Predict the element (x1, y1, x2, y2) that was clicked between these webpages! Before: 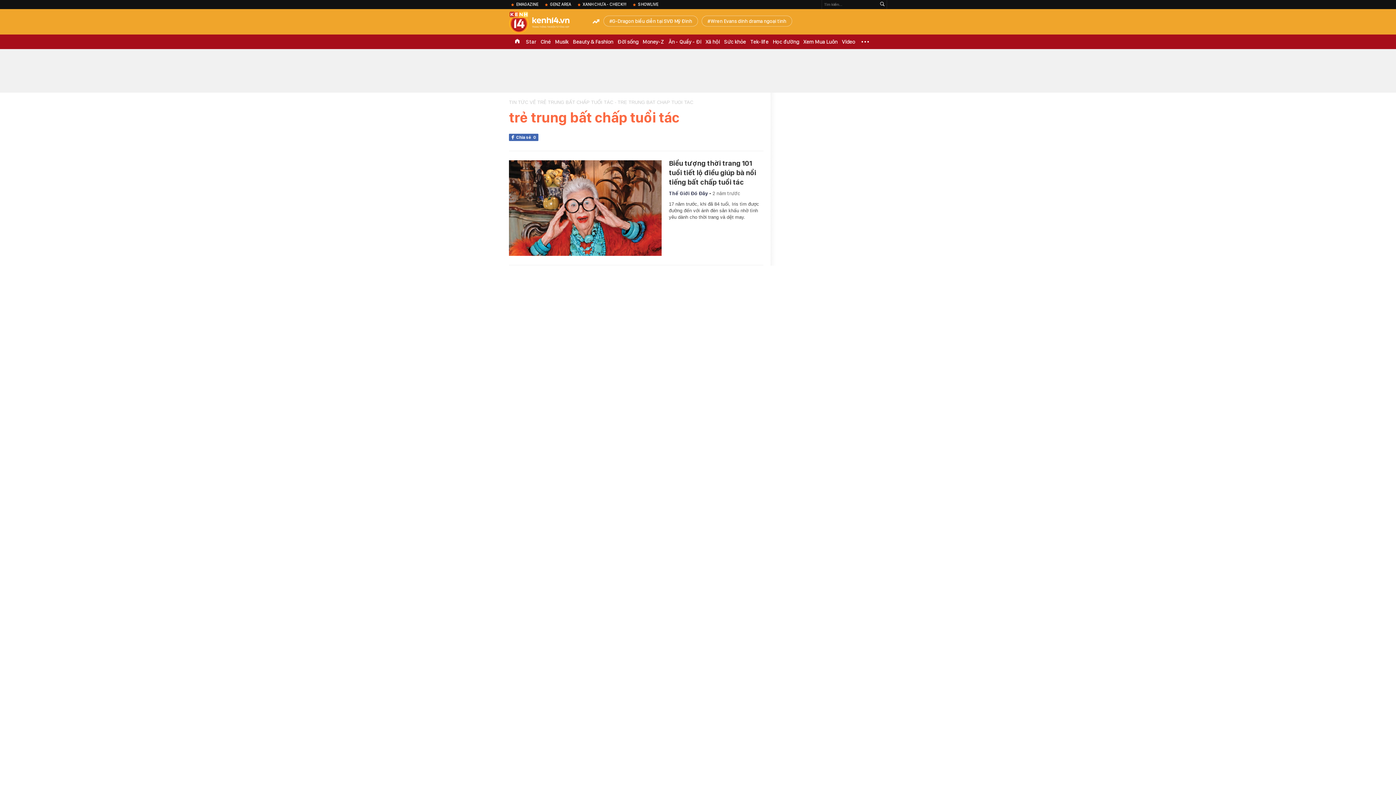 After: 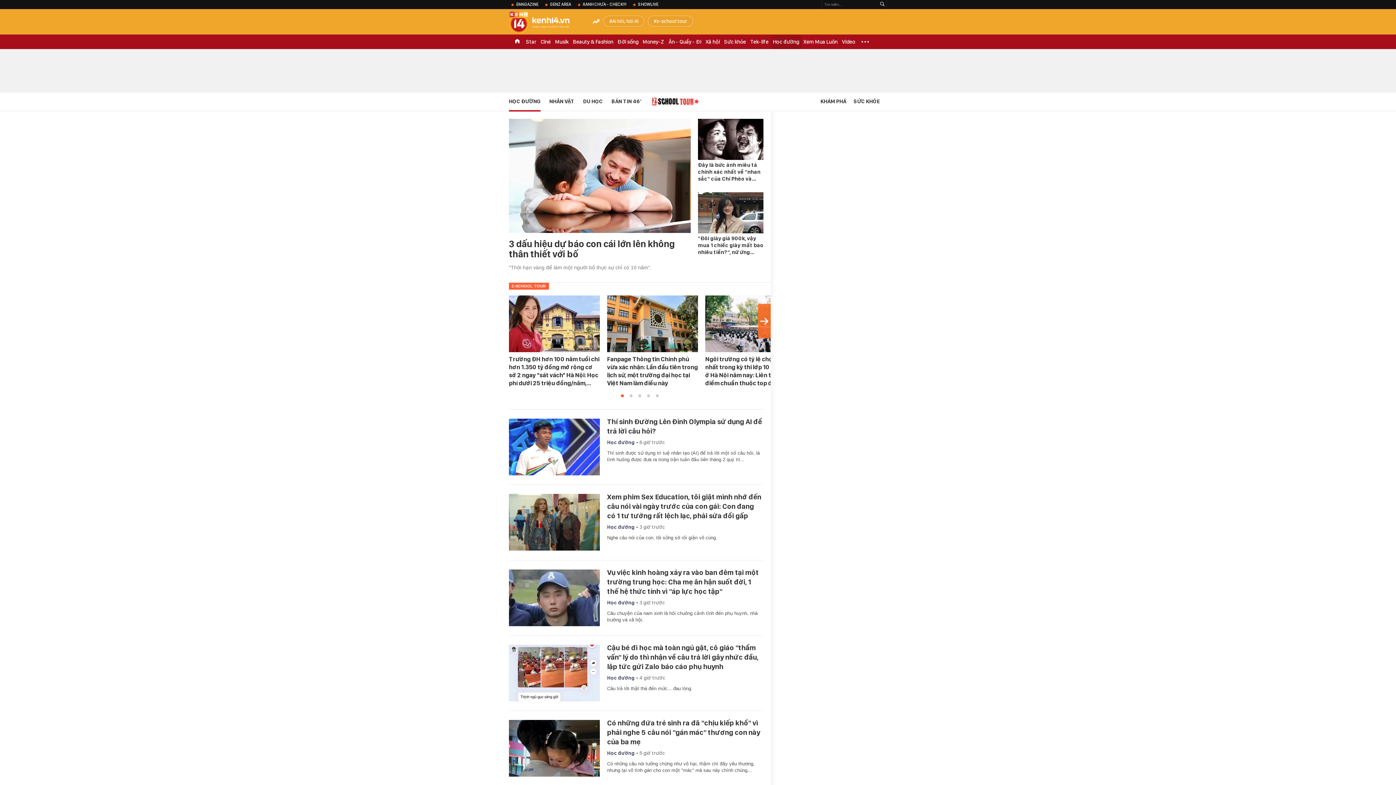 Action: label: Học đường bbox: (770, 34, 801, 49)